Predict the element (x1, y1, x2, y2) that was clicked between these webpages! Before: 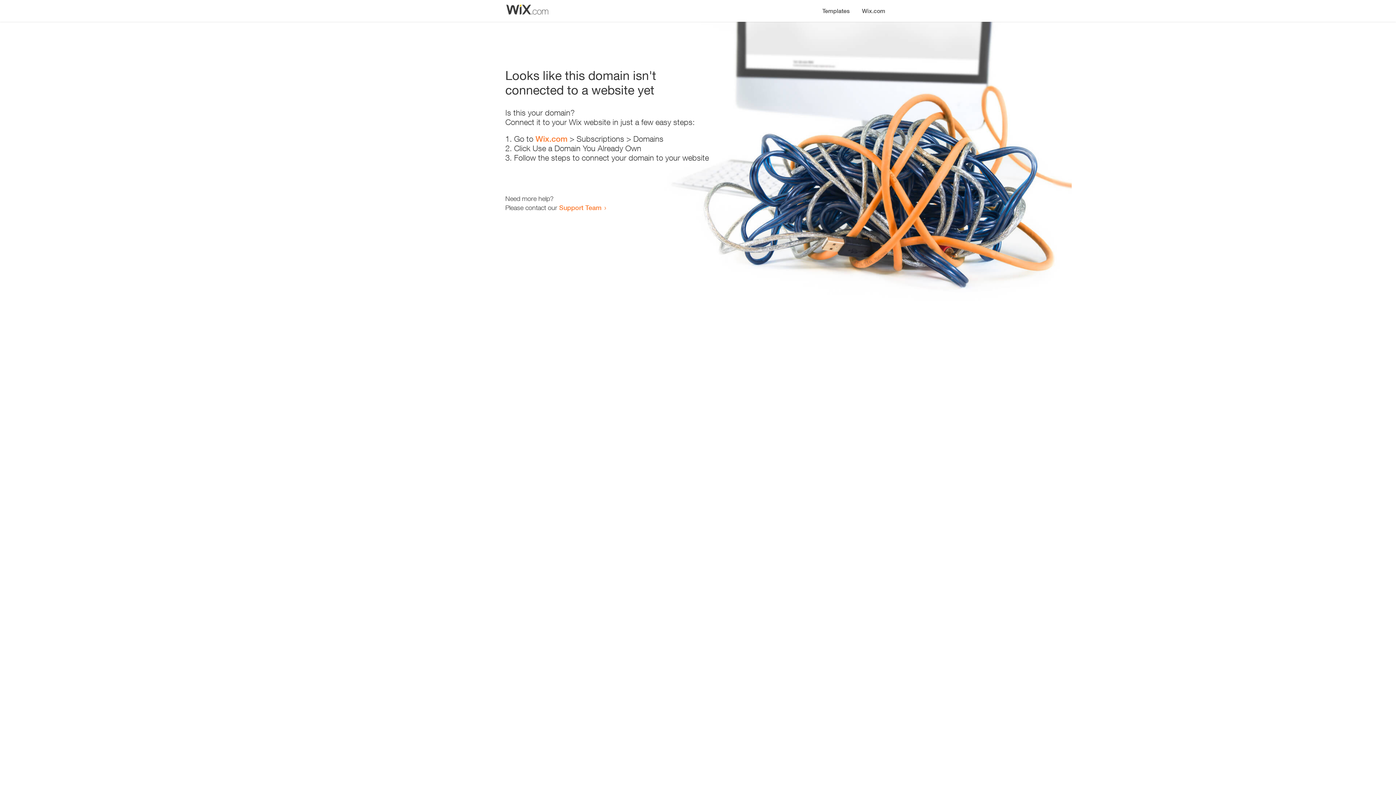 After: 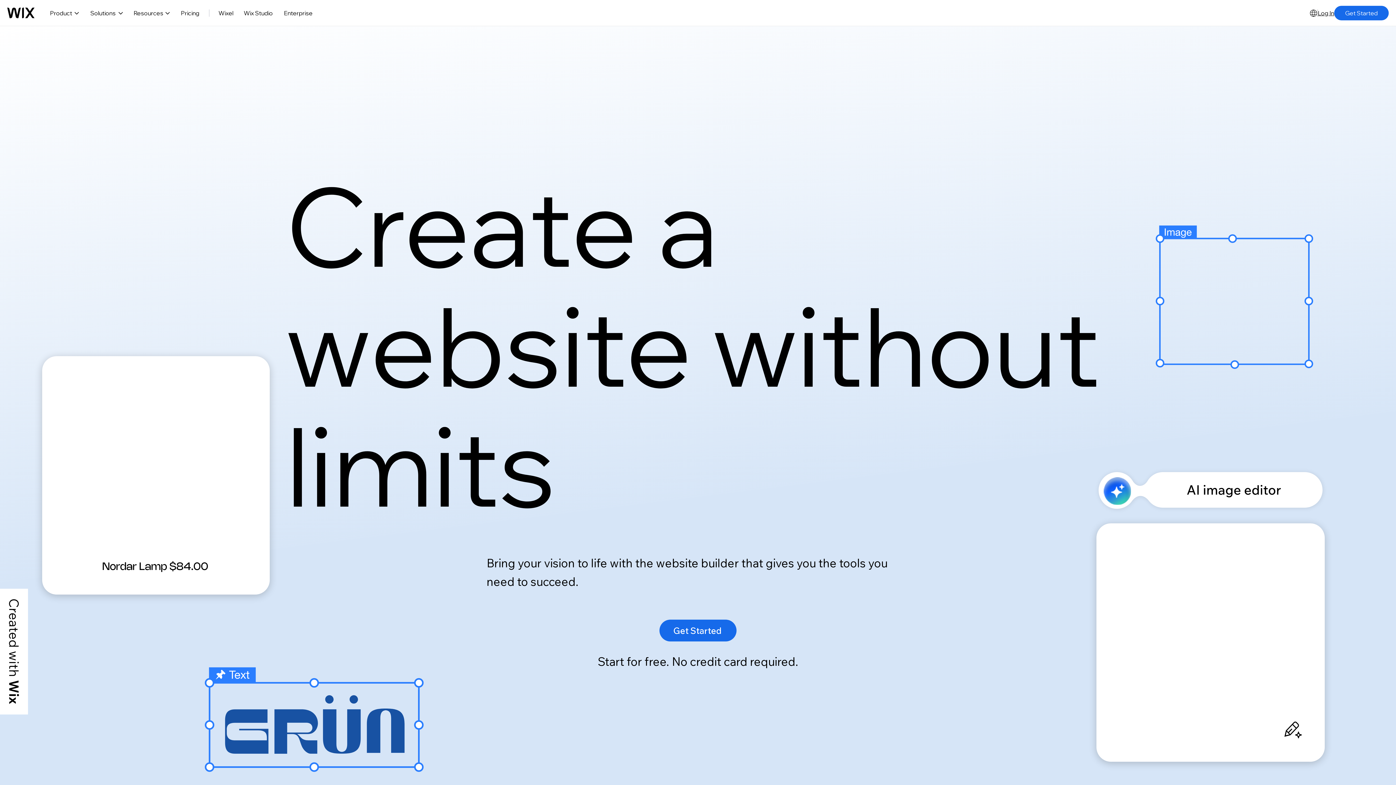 Action: label: Wix.com bbox: (535, 134, 567, 143)